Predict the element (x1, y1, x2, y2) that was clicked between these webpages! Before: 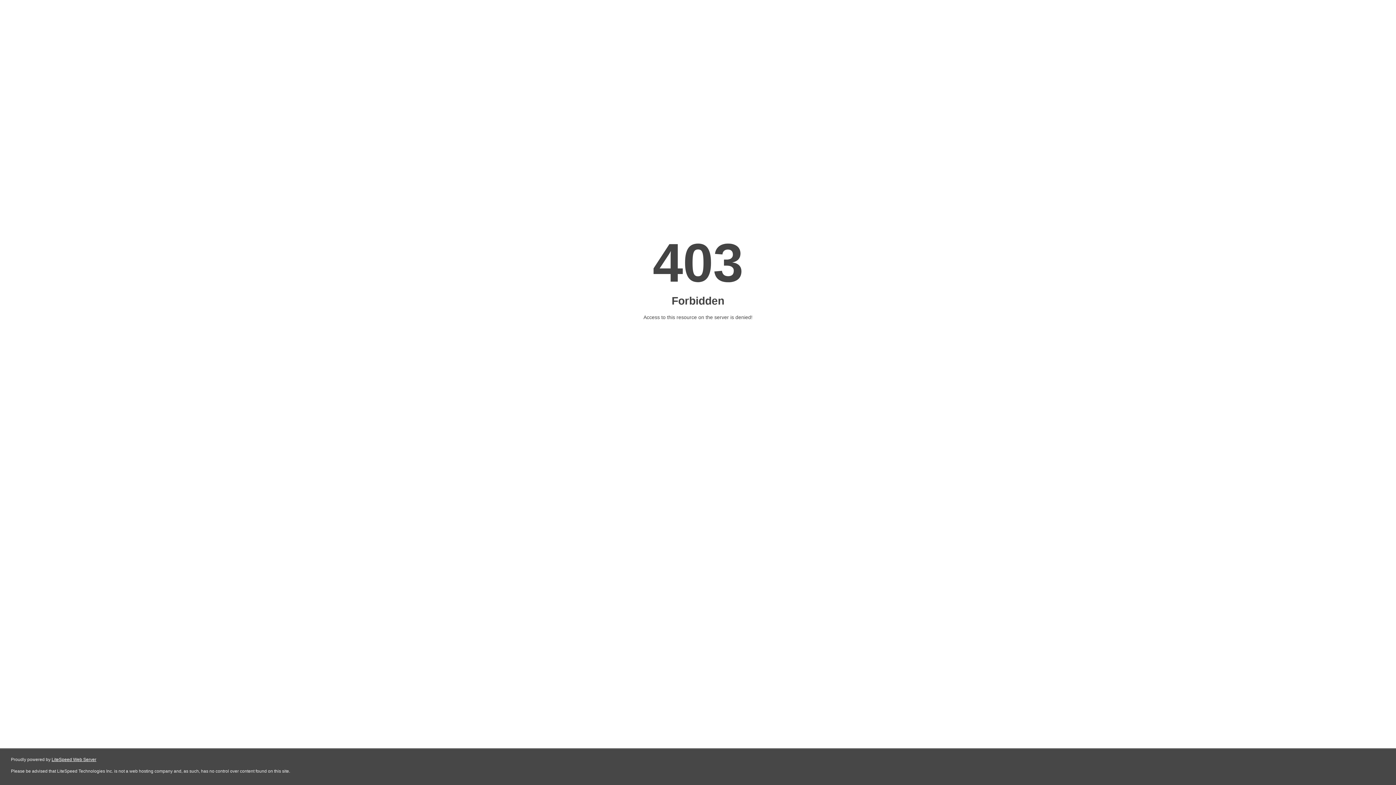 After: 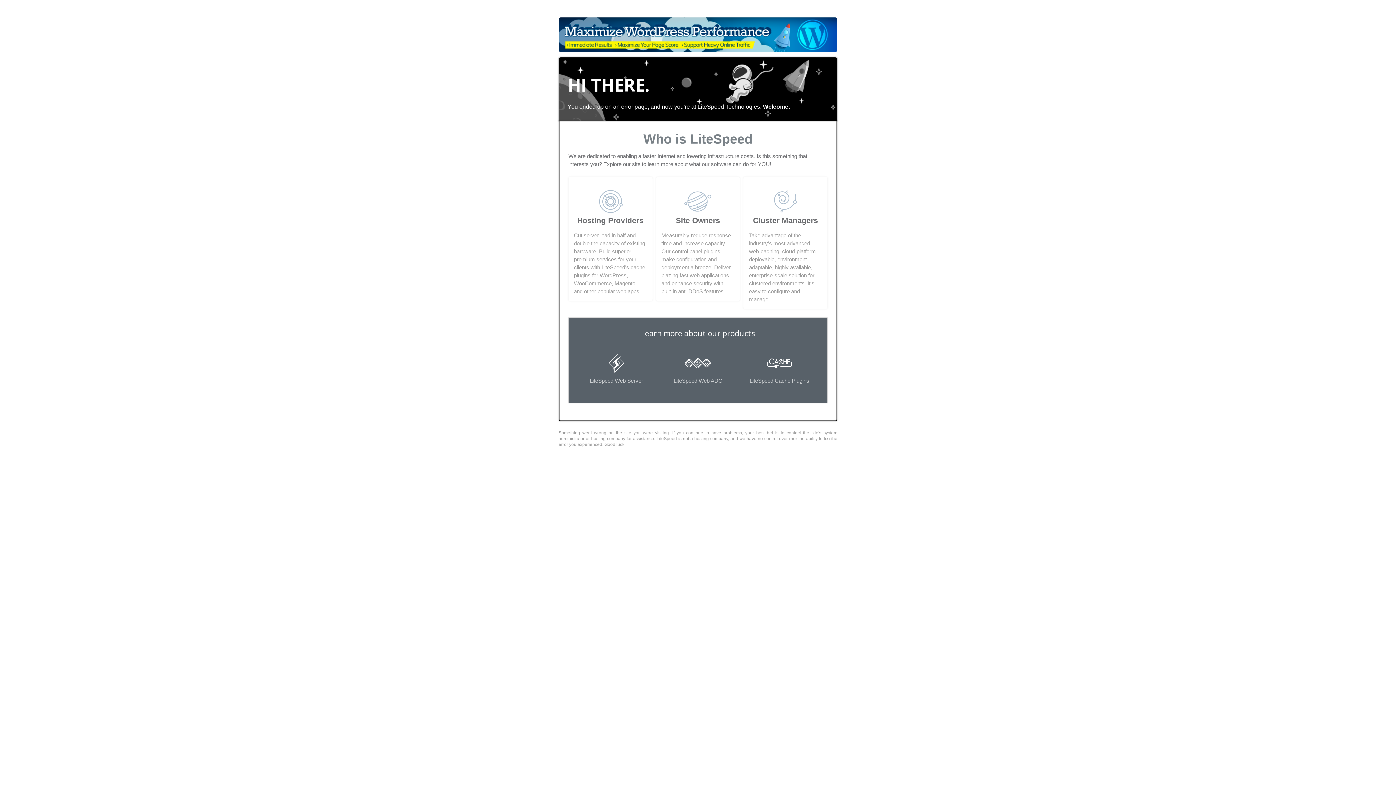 Action: label: LiteSpeed Web Server bbox: (51, 757, 96, 762)